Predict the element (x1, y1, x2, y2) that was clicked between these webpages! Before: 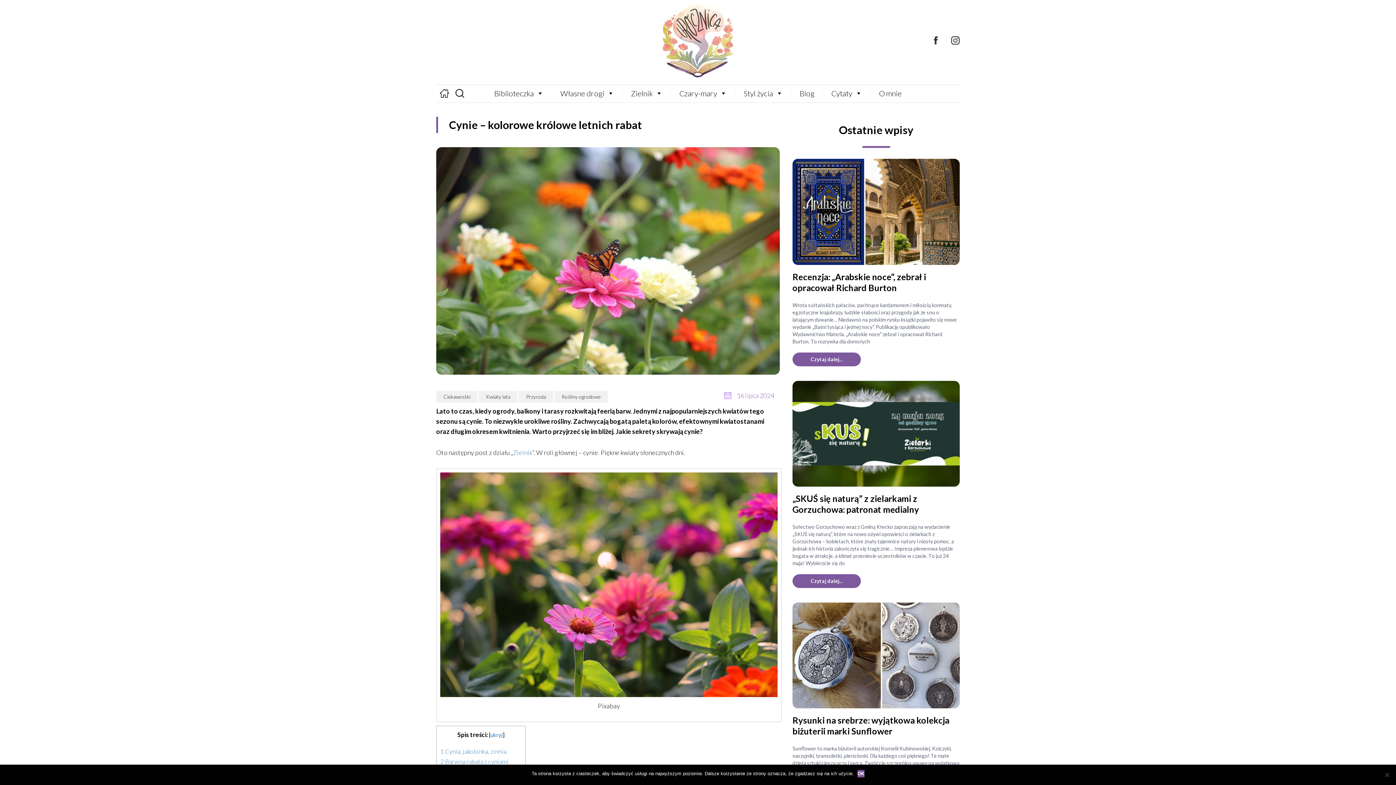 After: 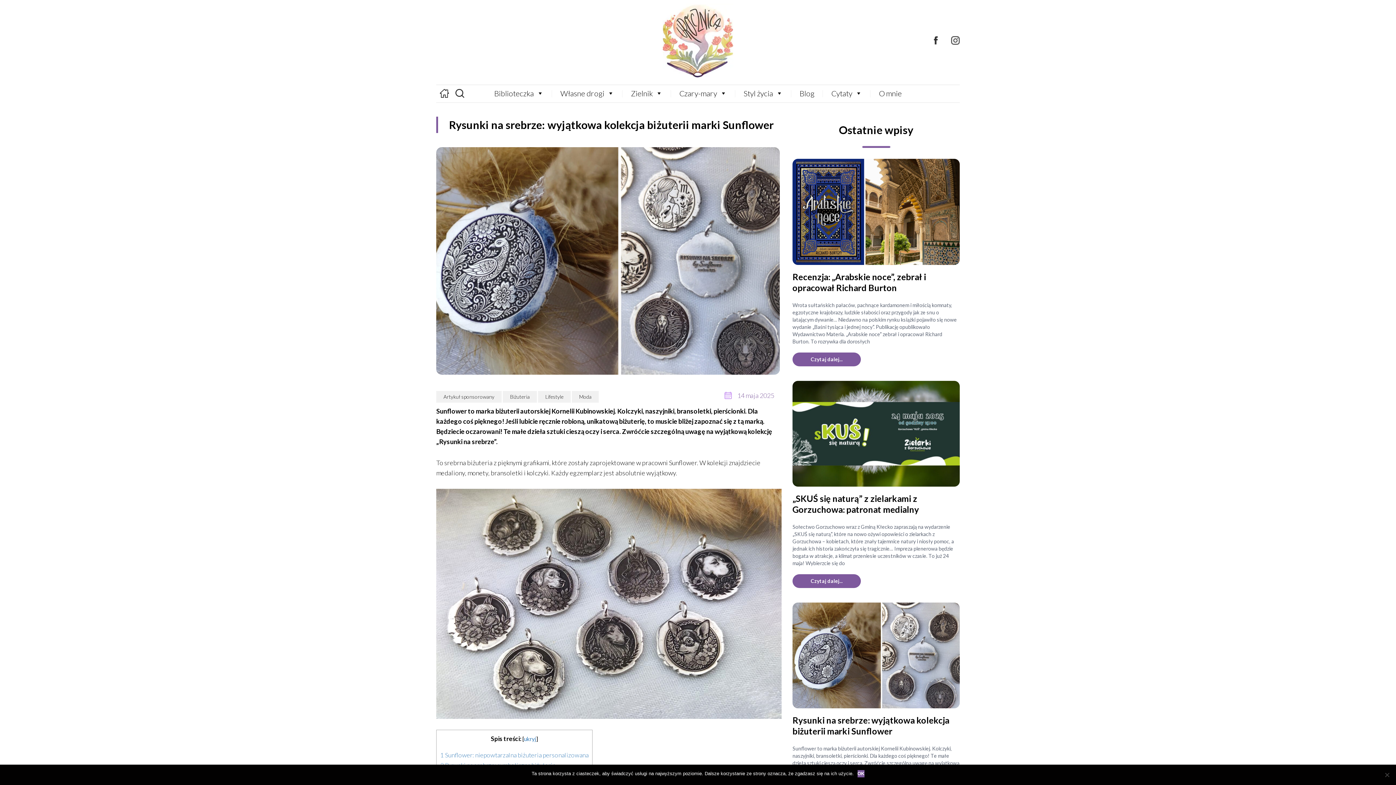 Action: label: Rysunki na srebrze: wyjątkowa kolekcja biżuterii marki Sunflower bbox: (792, 715, 949, 736)